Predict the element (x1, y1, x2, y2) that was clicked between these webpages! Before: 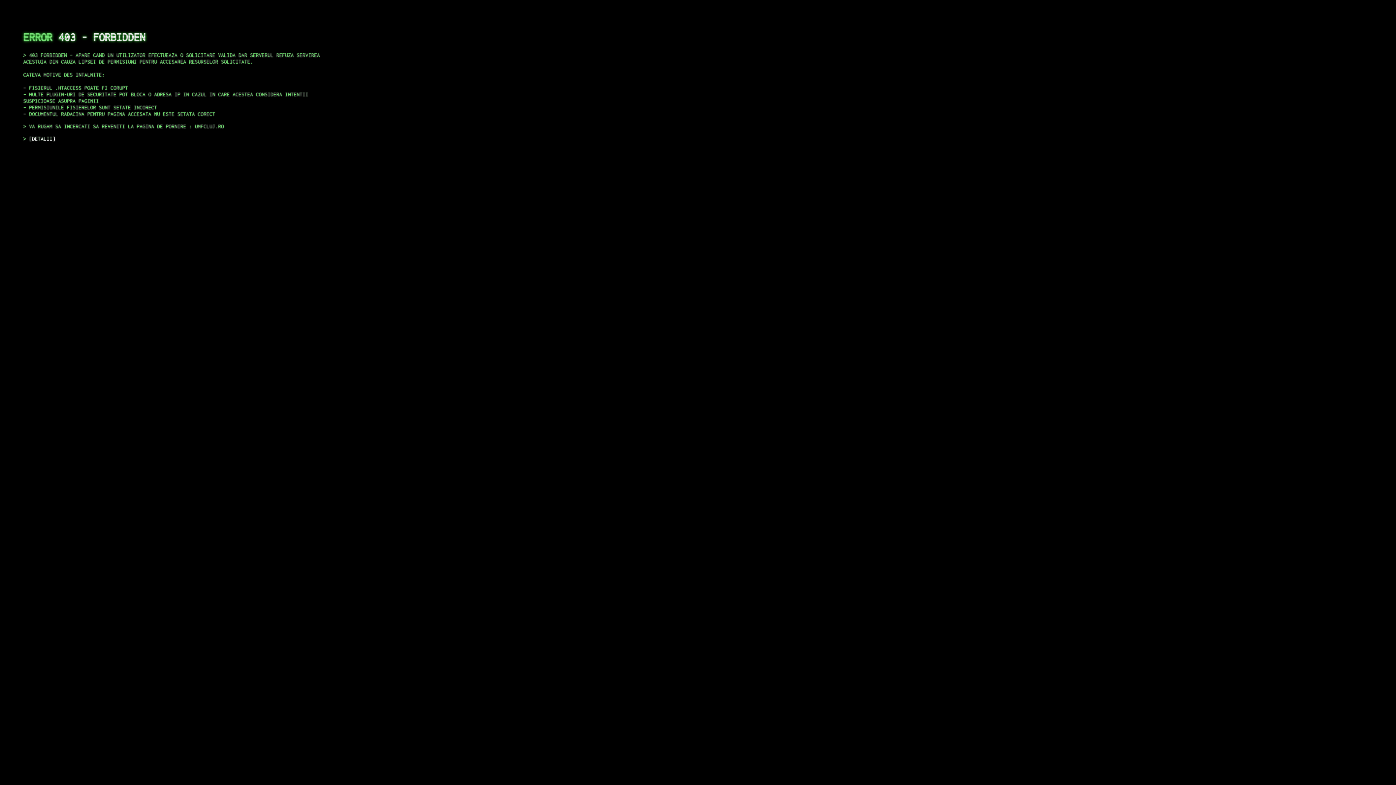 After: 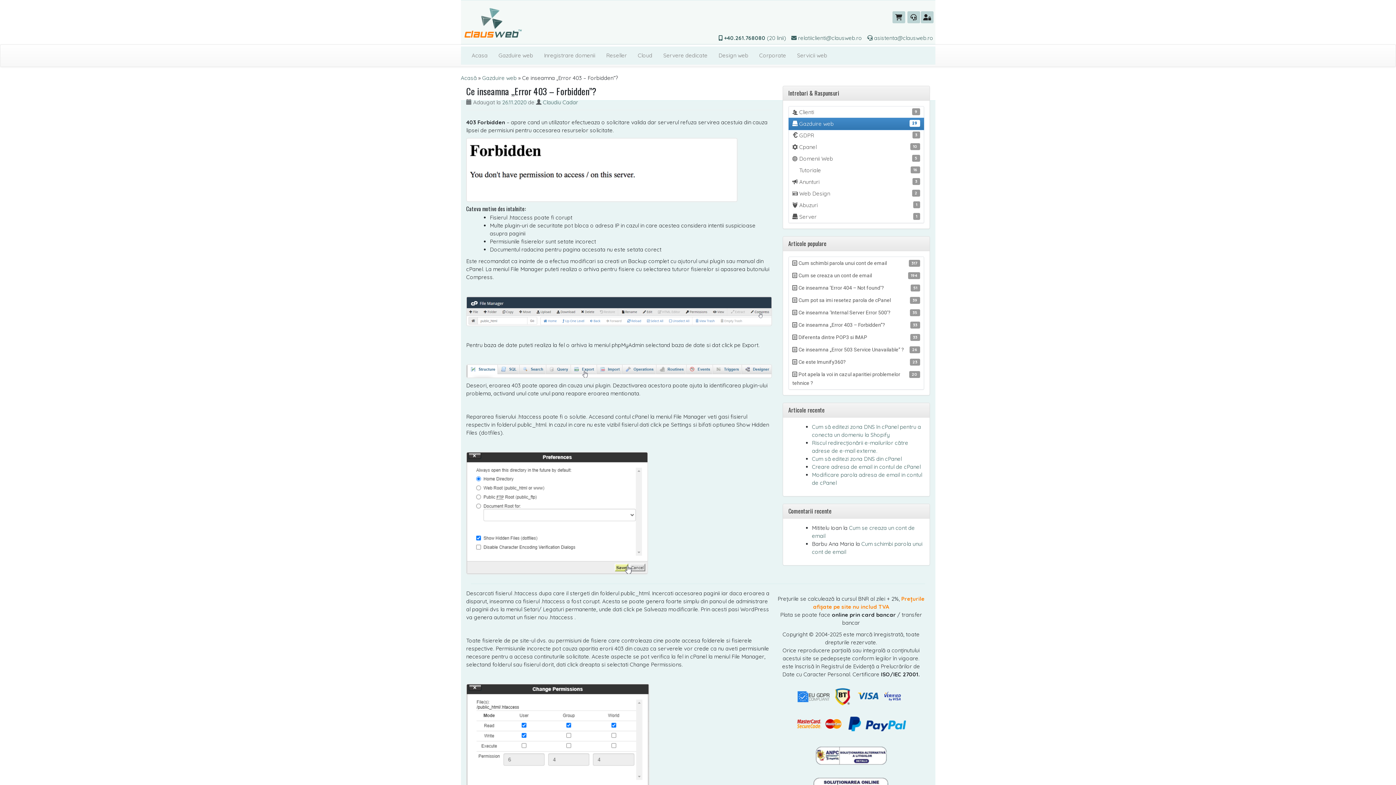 Action: label: DETALII bbox: (29, 135, 55, 141)